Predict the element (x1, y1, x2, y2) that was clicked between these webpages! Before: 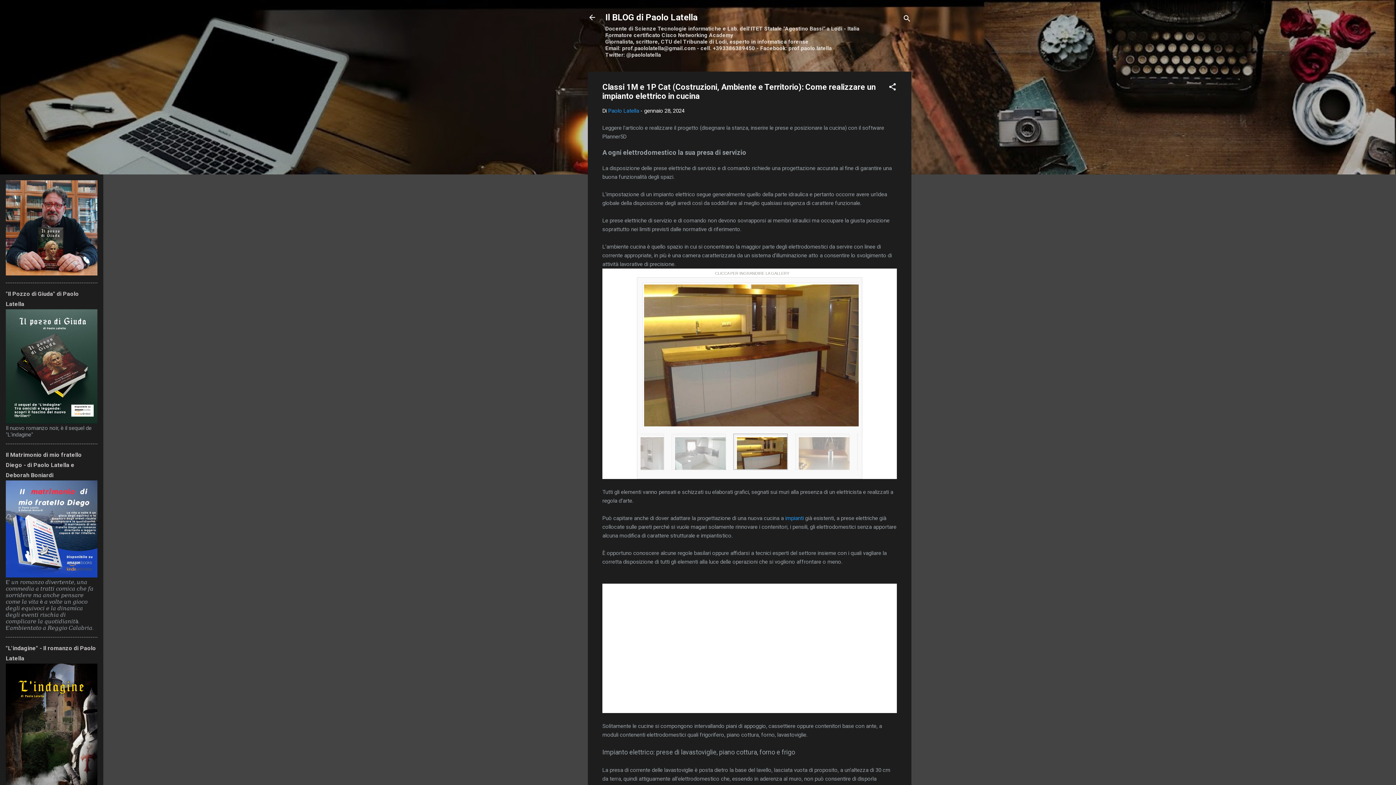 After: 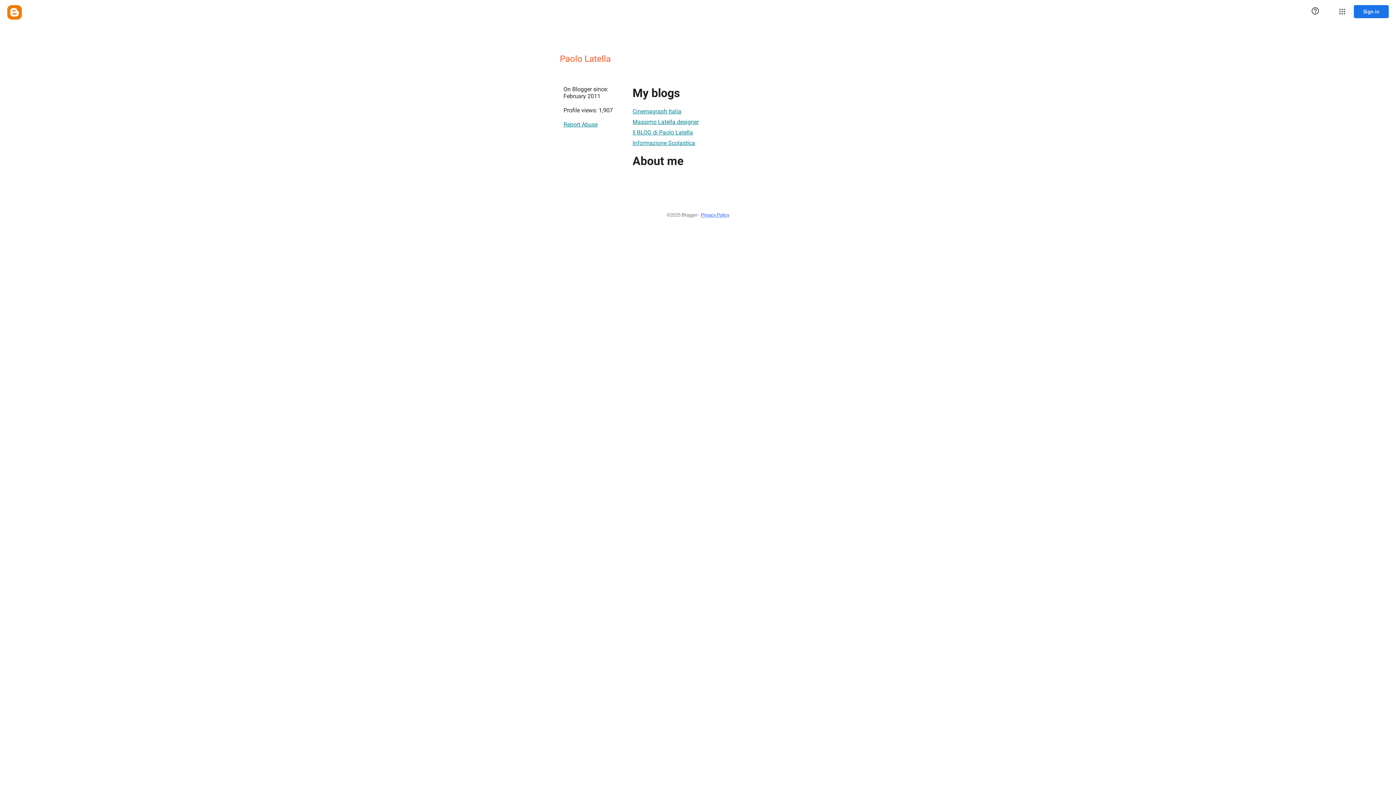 Action: label: Paolo Latella bbox: (608, 107, 639, 114)